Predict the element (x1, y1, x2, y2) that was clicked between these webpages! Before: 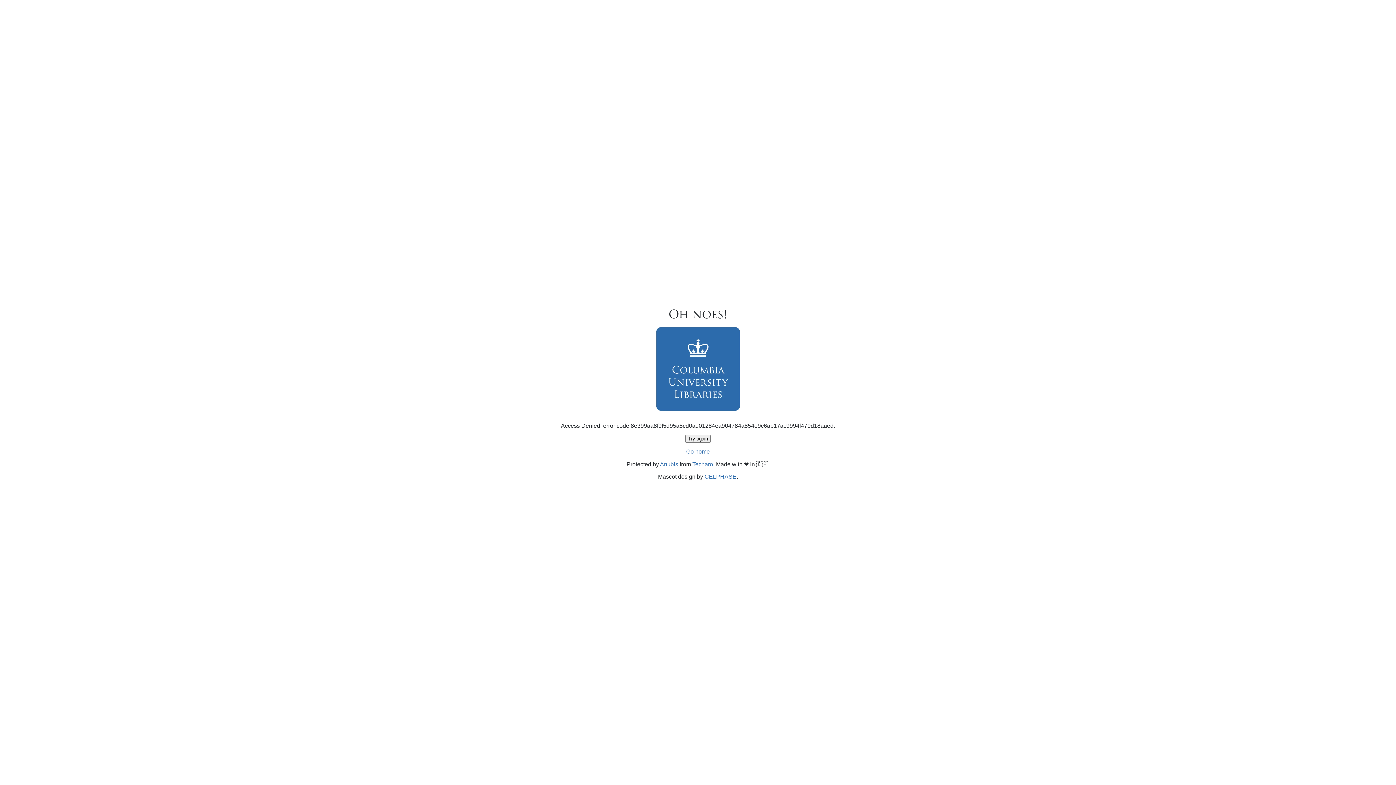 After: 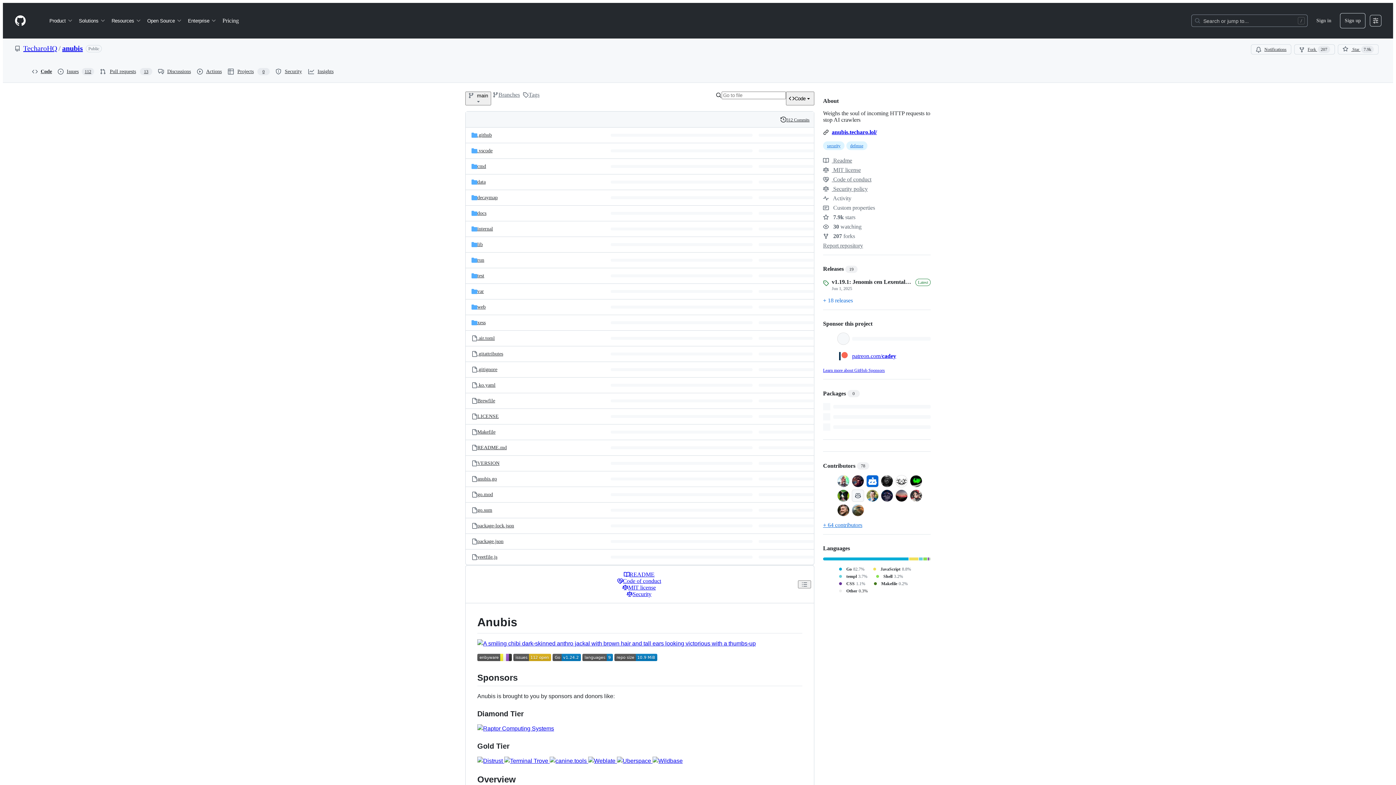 Action: bbox: (660, 461, 678, 467) label: Anubis